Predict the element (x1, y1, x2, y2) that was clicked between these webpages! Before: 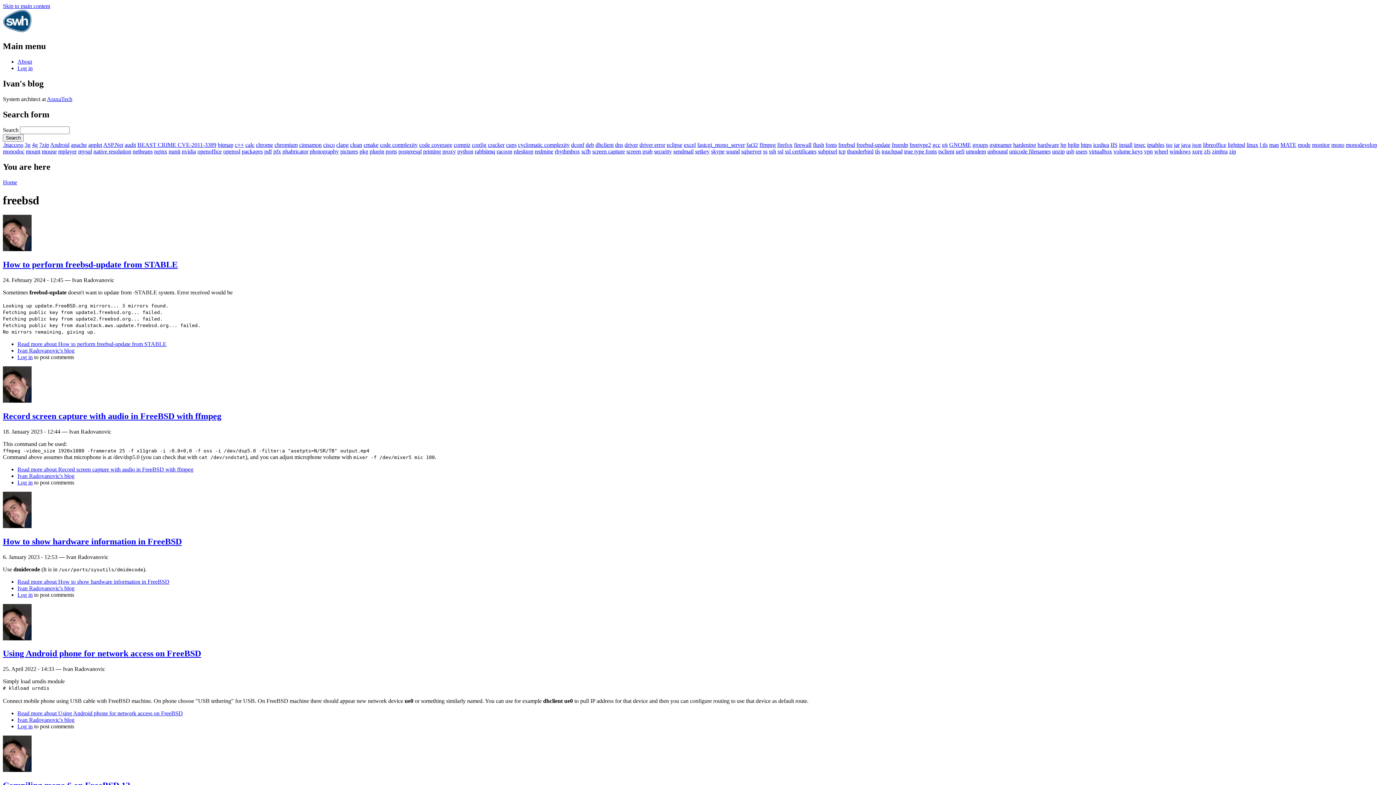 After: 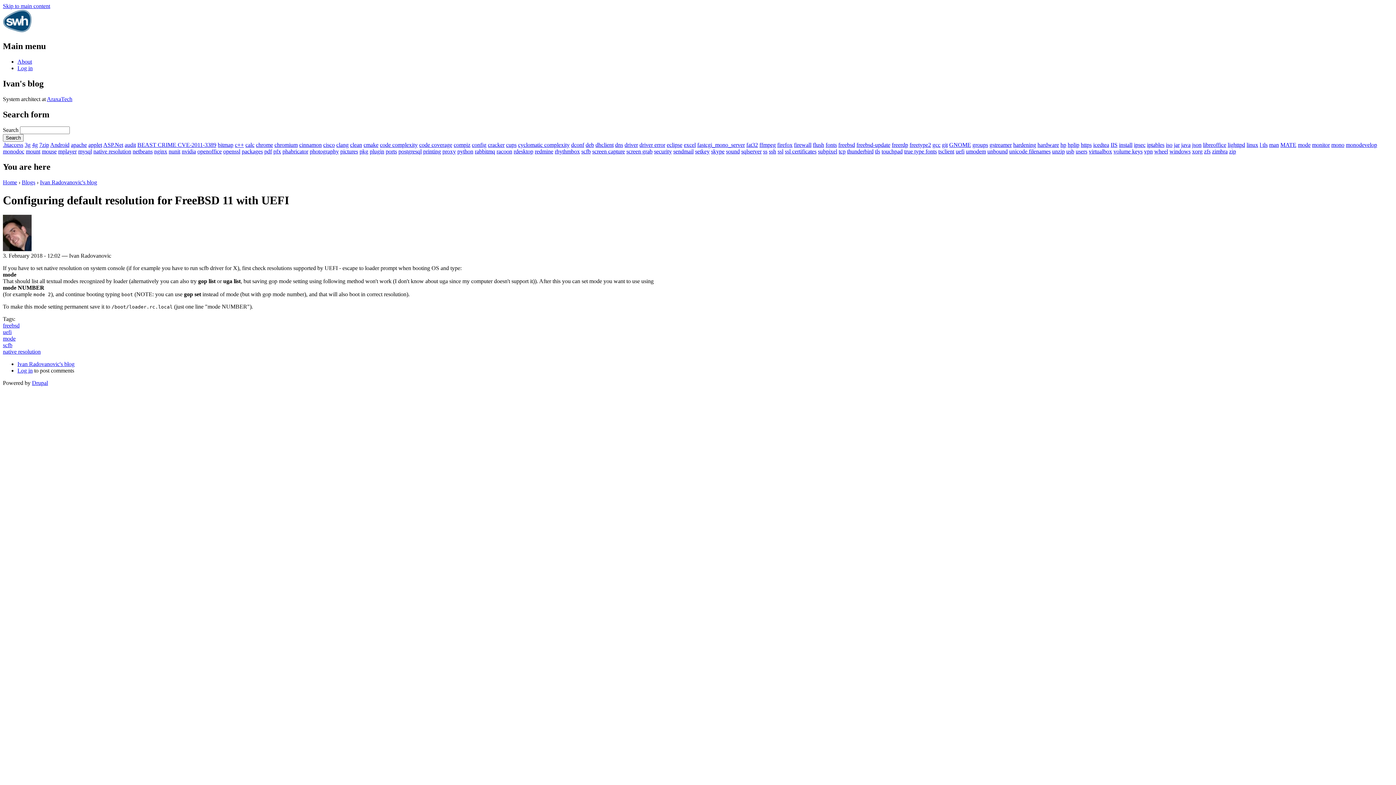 Action: bbox: (581, 148, 590, 154) label: scfb